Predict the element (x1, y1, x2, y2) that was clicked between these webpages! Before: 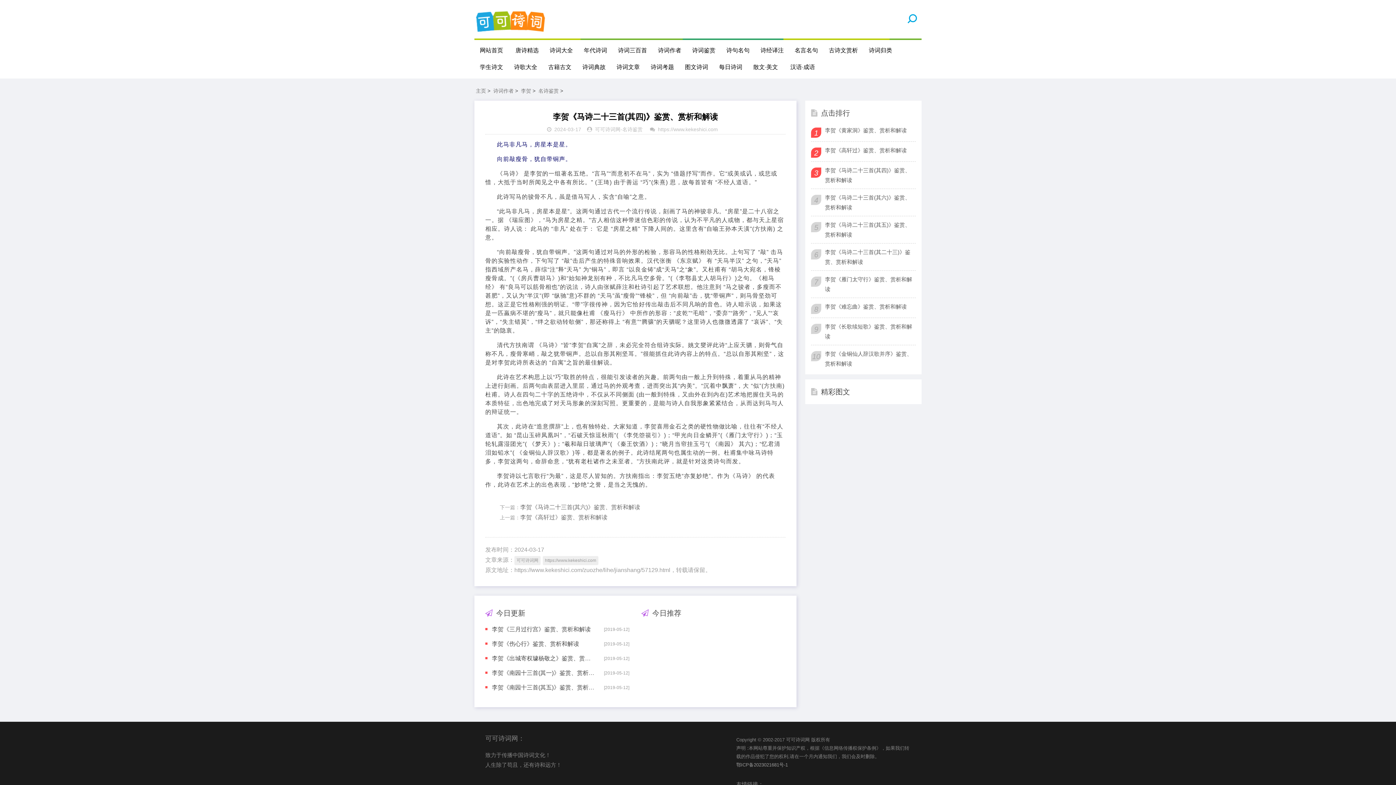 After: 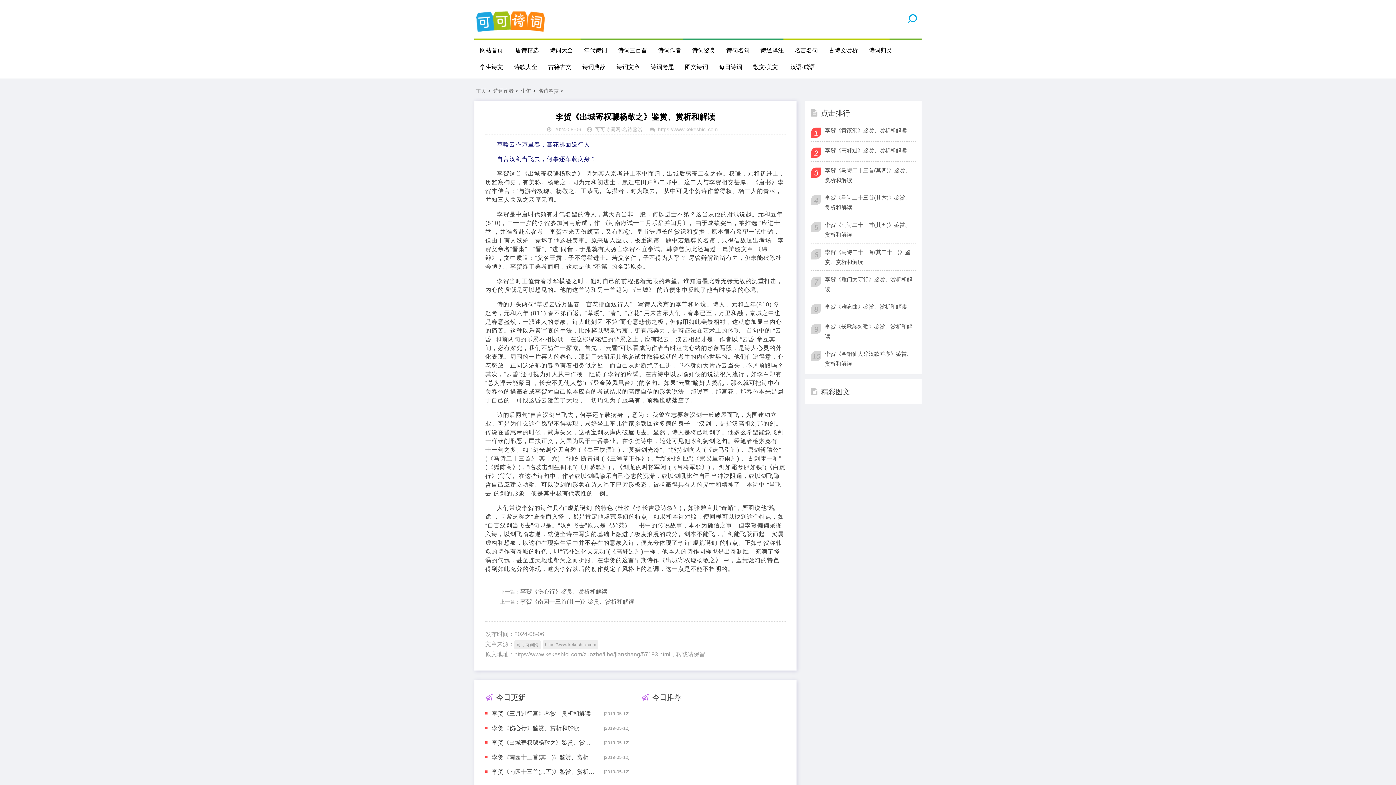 Action: label: 李贺《出城寄权璩杨敬之》鉴赏、赏析和解读 bbox: (492, 653, 594, 665)